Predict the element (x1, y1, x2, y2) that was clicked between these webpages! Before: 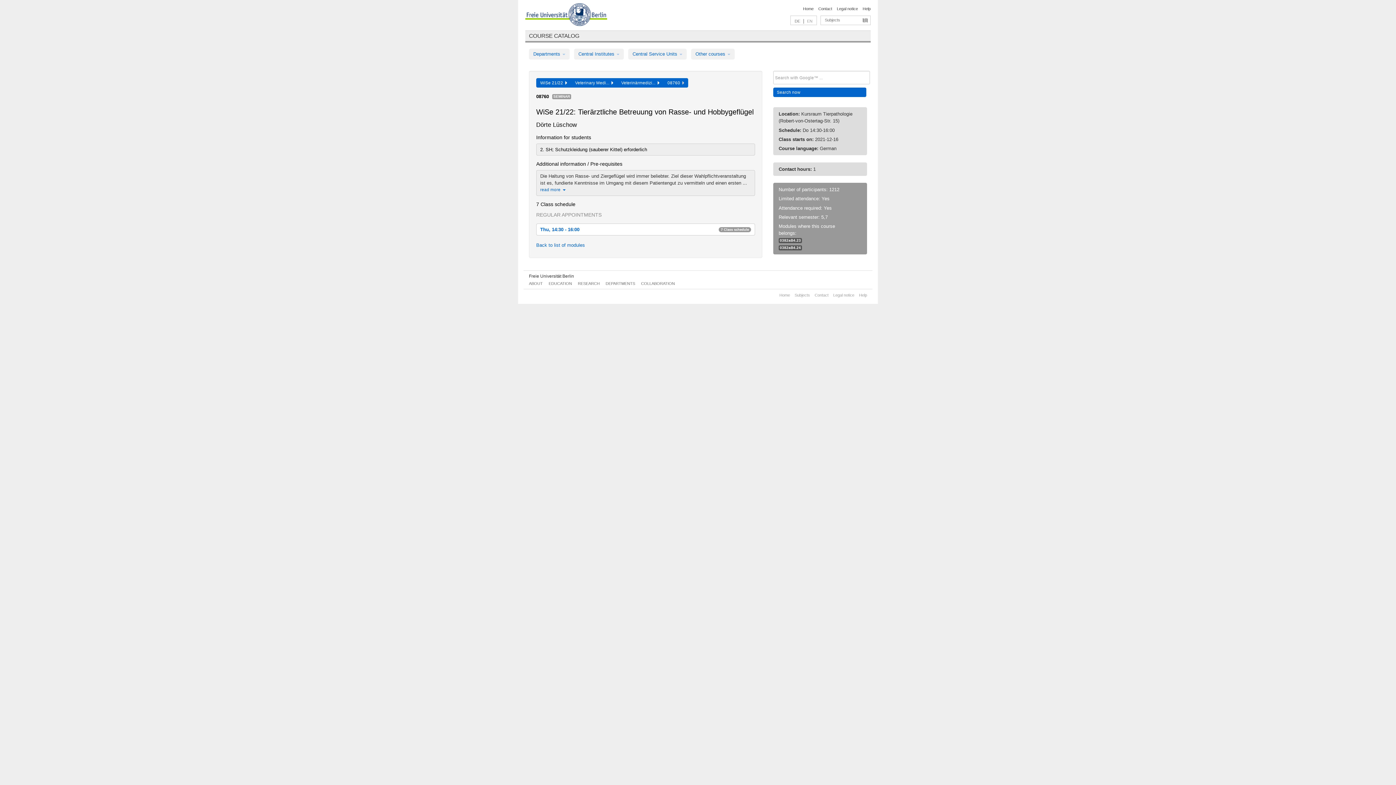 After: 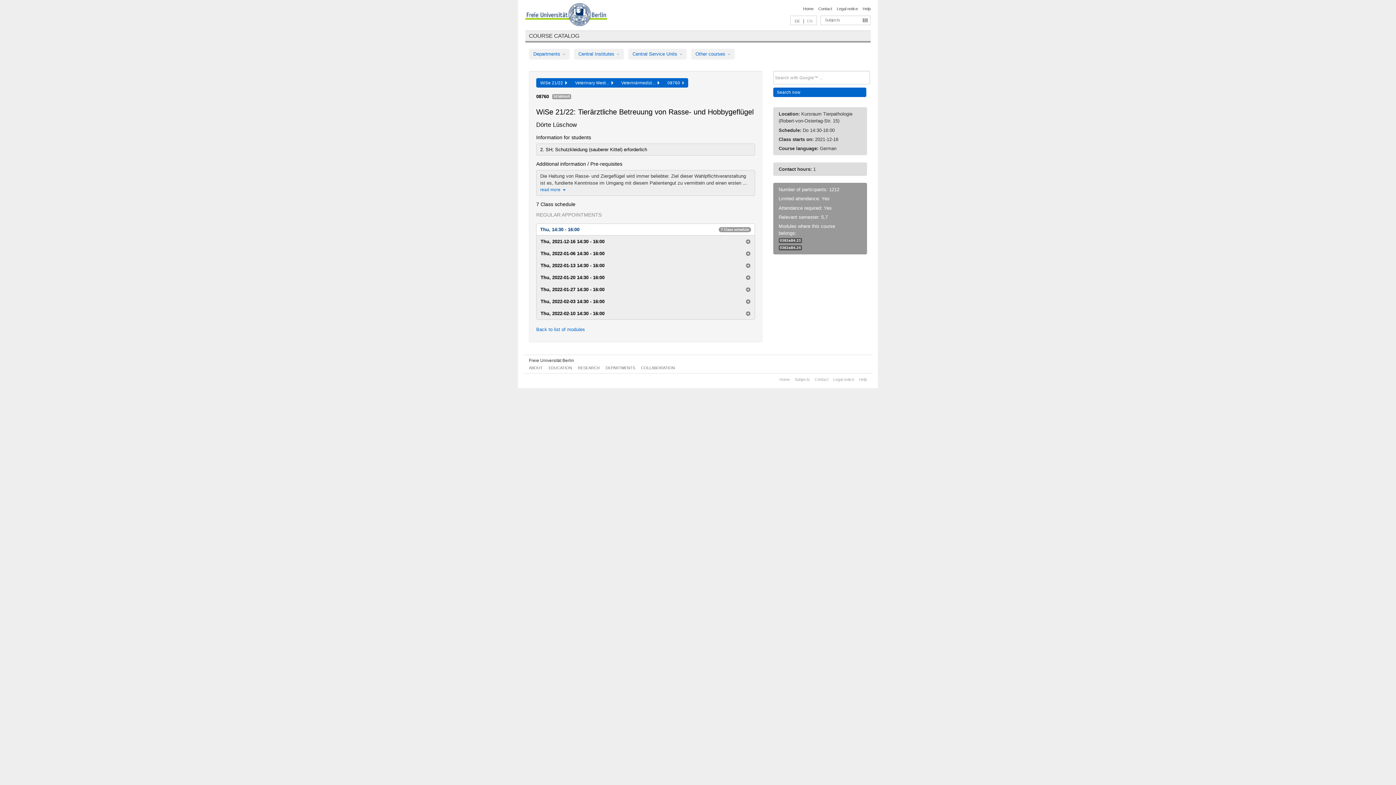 Action: label: Thu, 14:30 - 16:00
7 Class schedule bbox: (536, 224, 754, 235)